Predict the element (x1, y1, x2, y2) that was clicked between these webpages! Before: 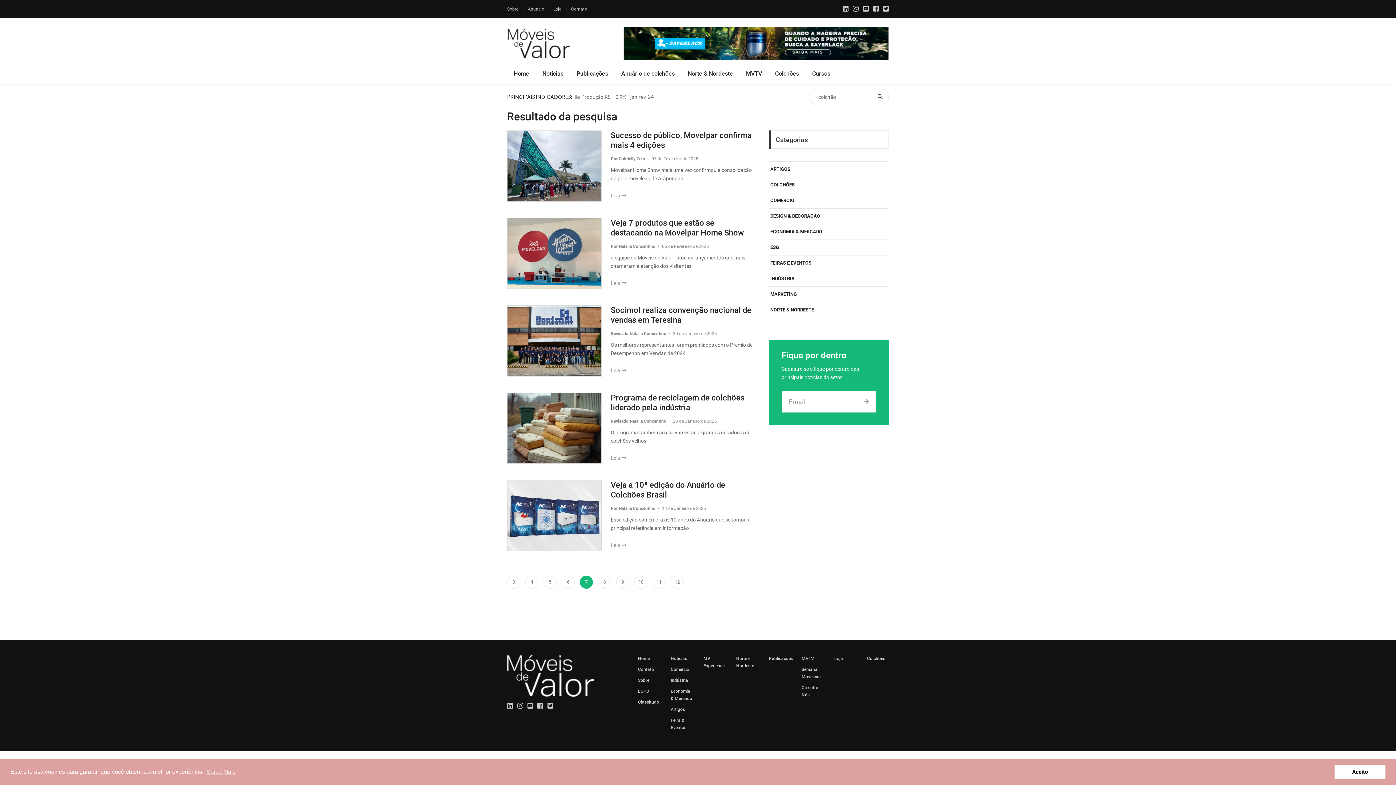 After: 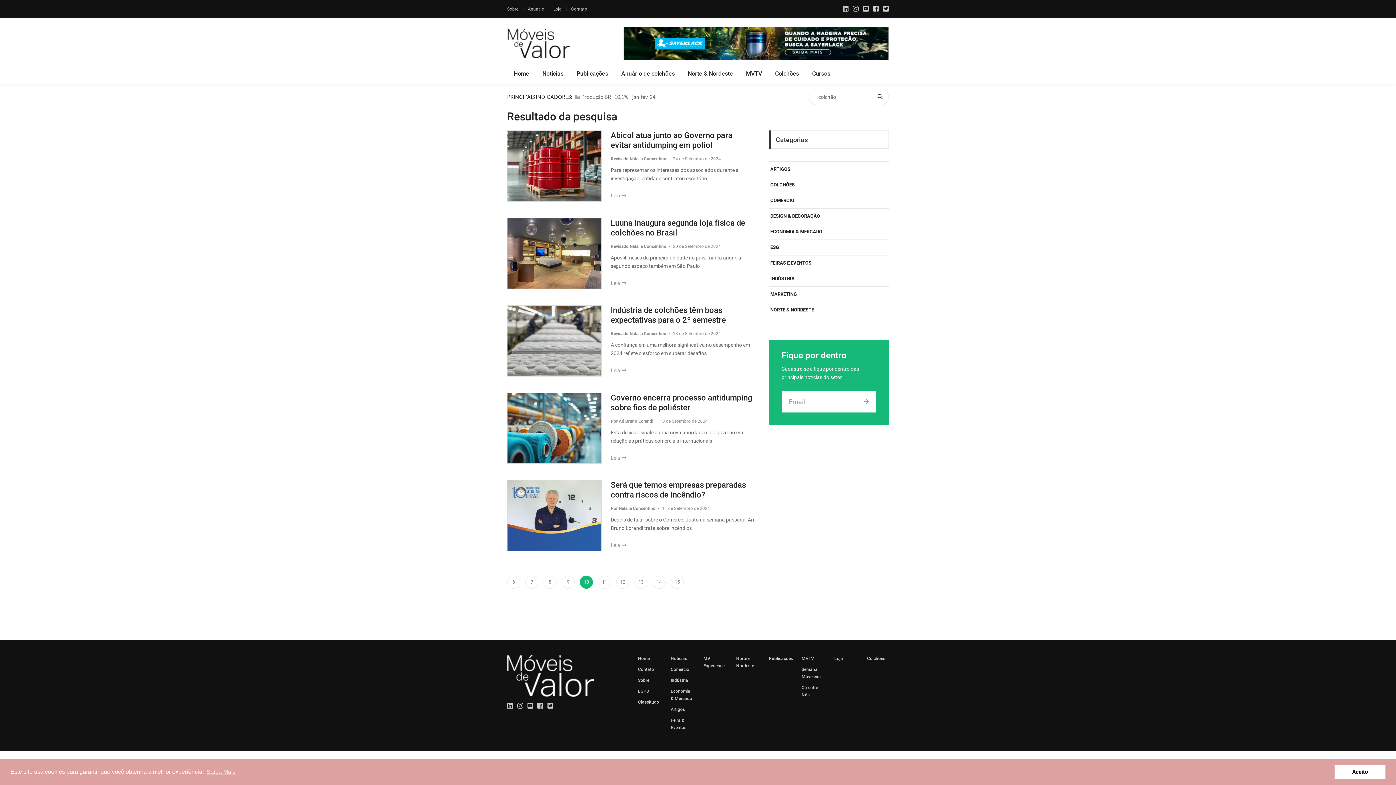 Action: label: 10 bbox: (634, 575, 647, 588)